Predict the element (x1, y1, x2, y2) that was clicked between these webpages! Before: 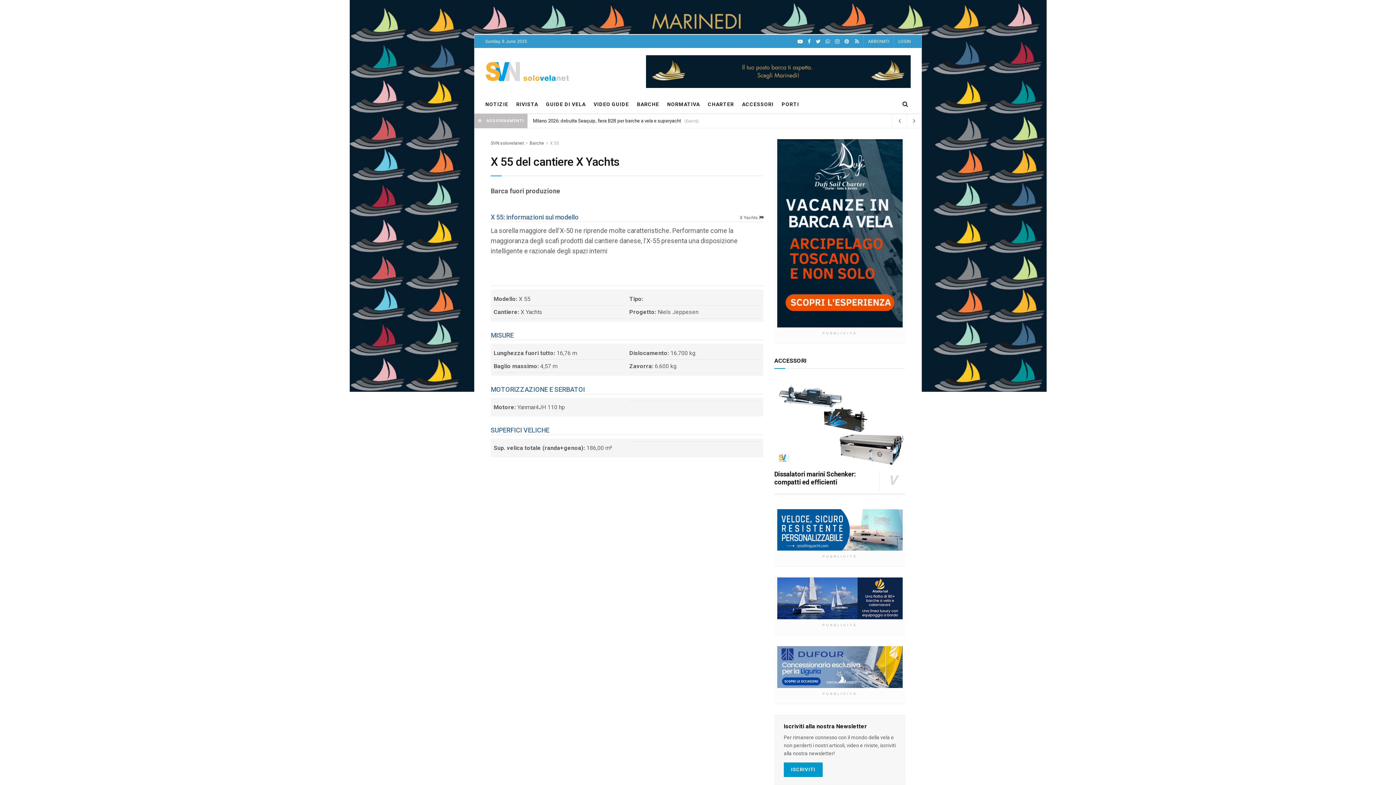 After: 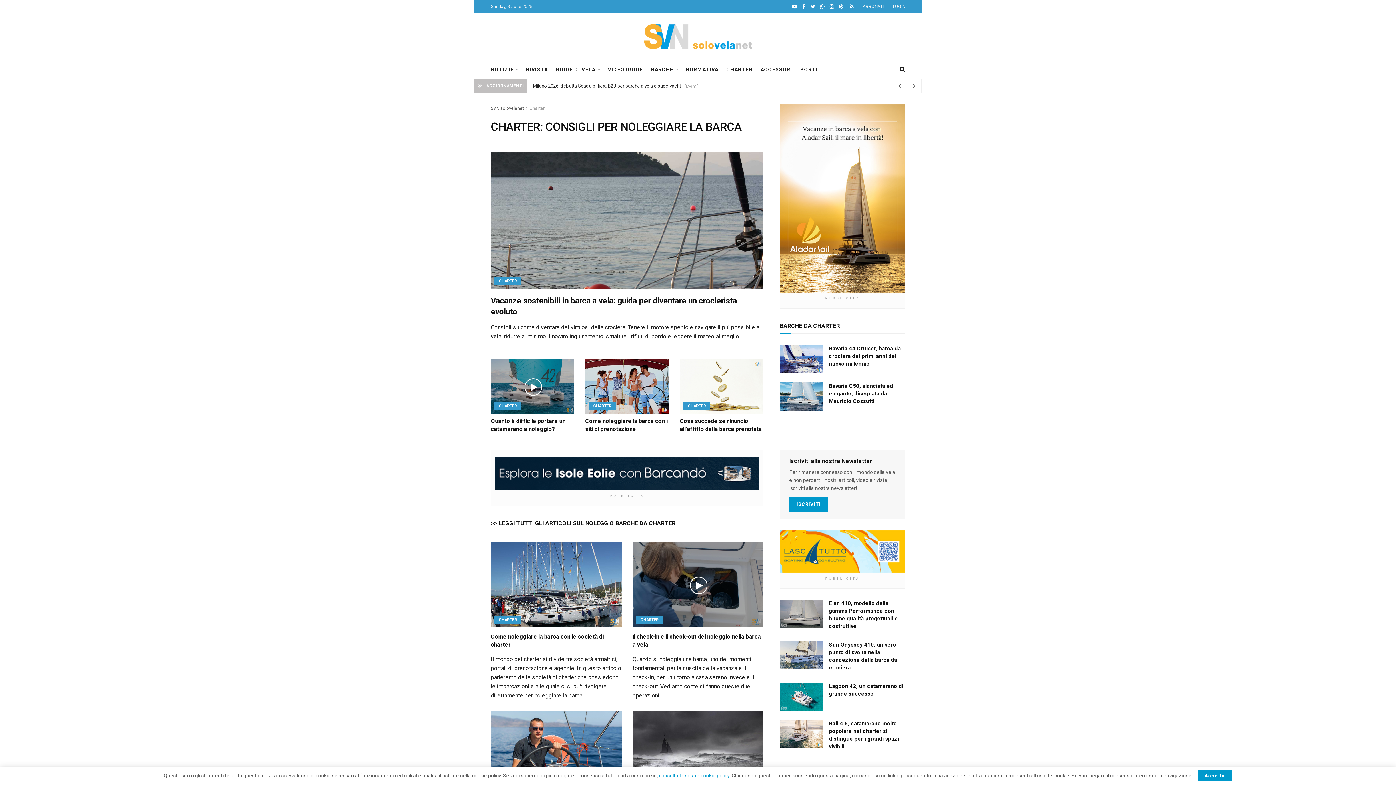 Action: bbox: (708, 99, 734, 109) label: CHARTER